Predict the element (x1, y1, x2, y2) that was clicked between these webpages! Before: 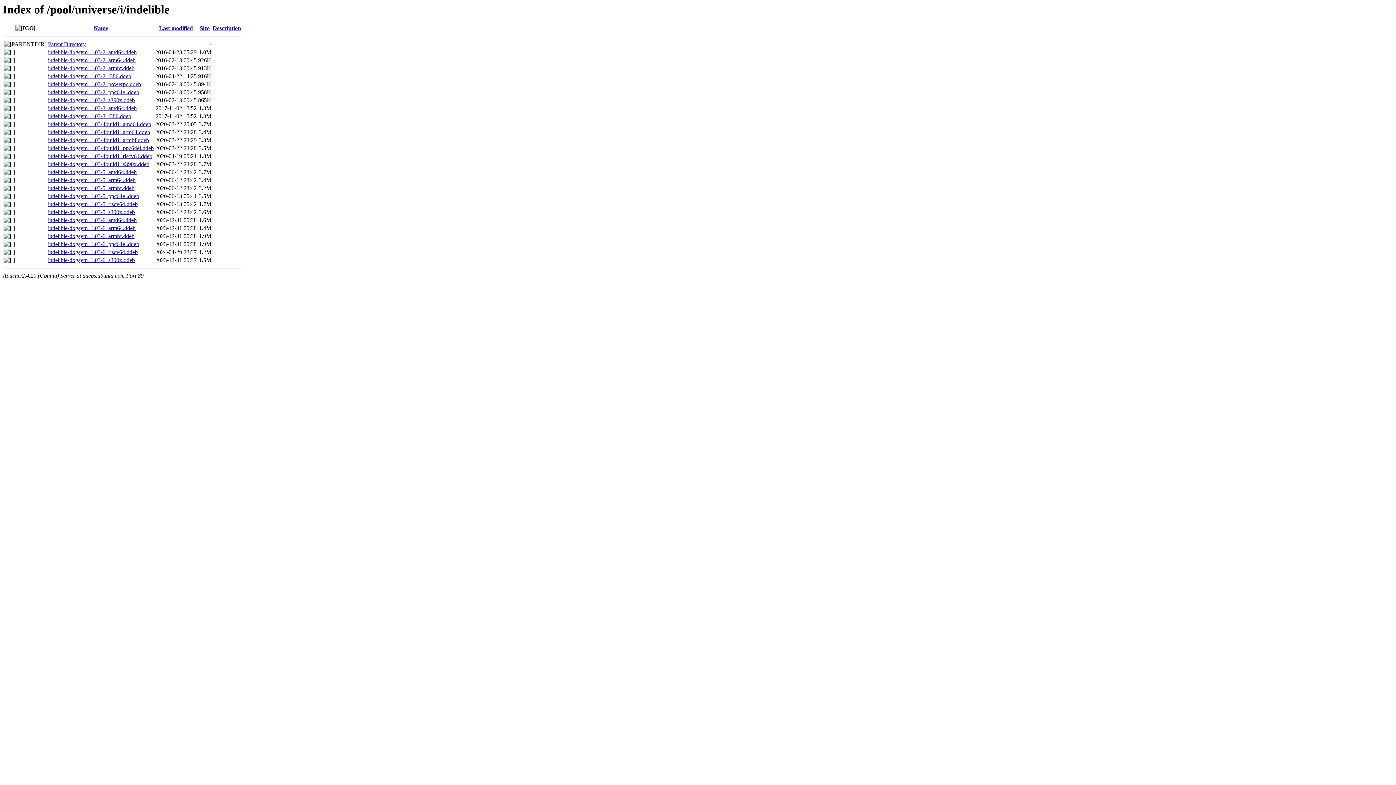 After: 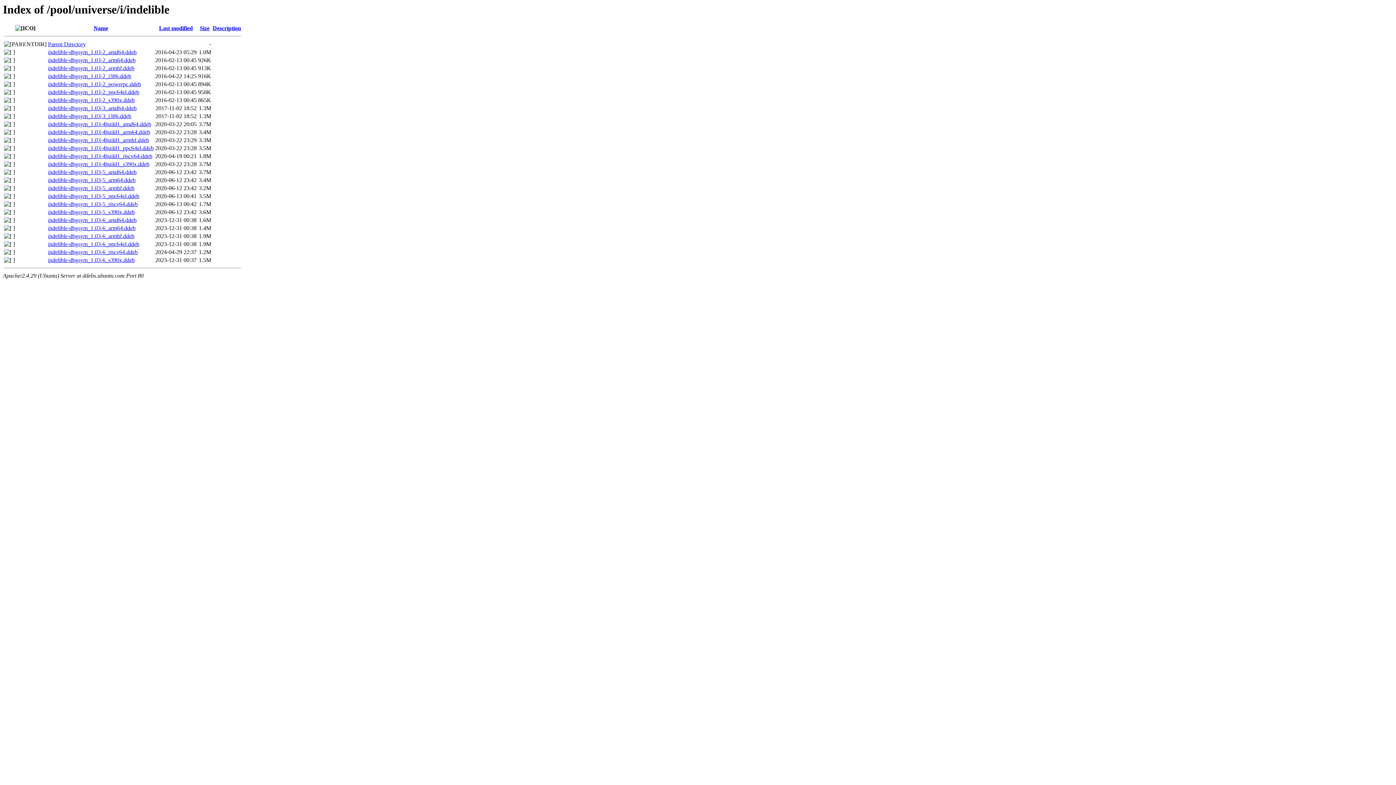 Action: bbox: (48, 249, 137, 255) label: indelible-dbgsym_1.03-6_riscv64.ddeb